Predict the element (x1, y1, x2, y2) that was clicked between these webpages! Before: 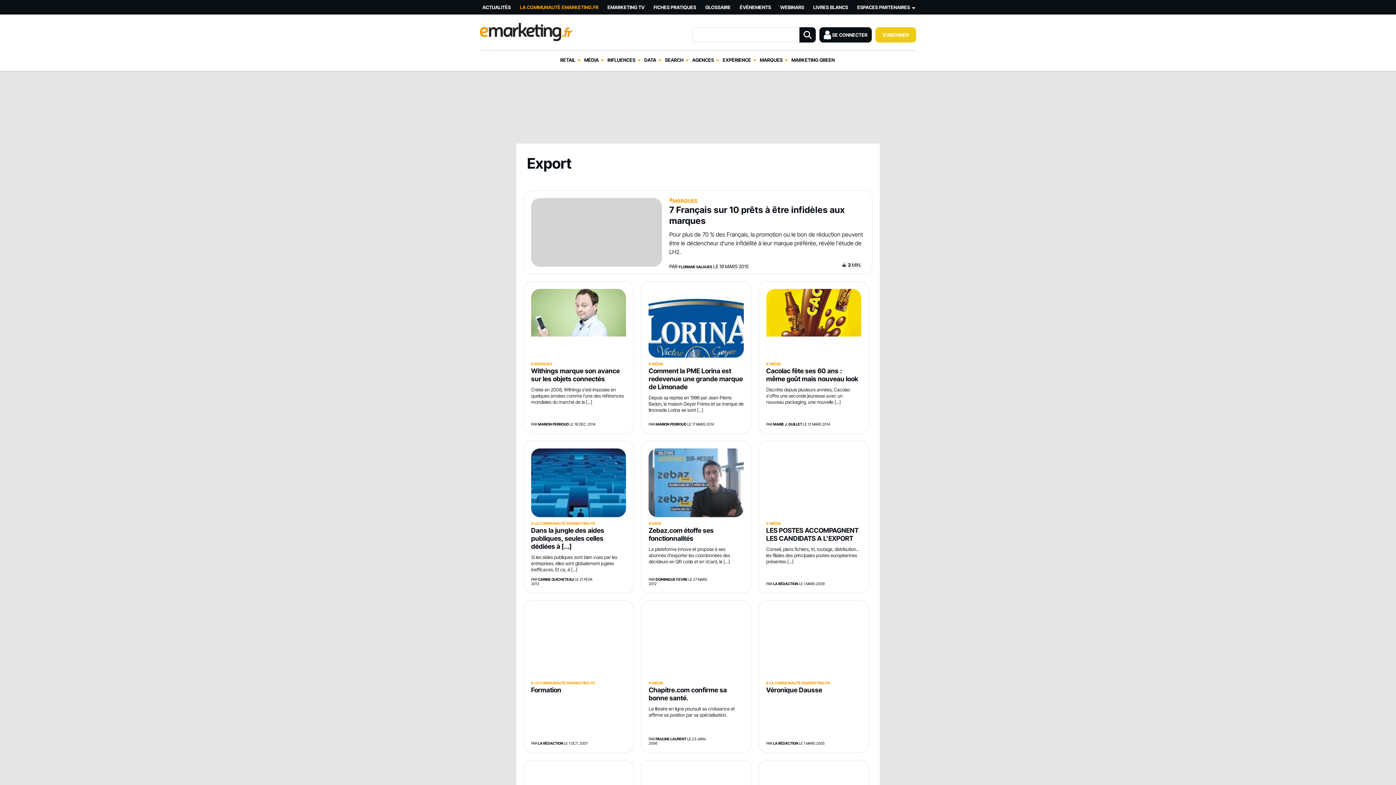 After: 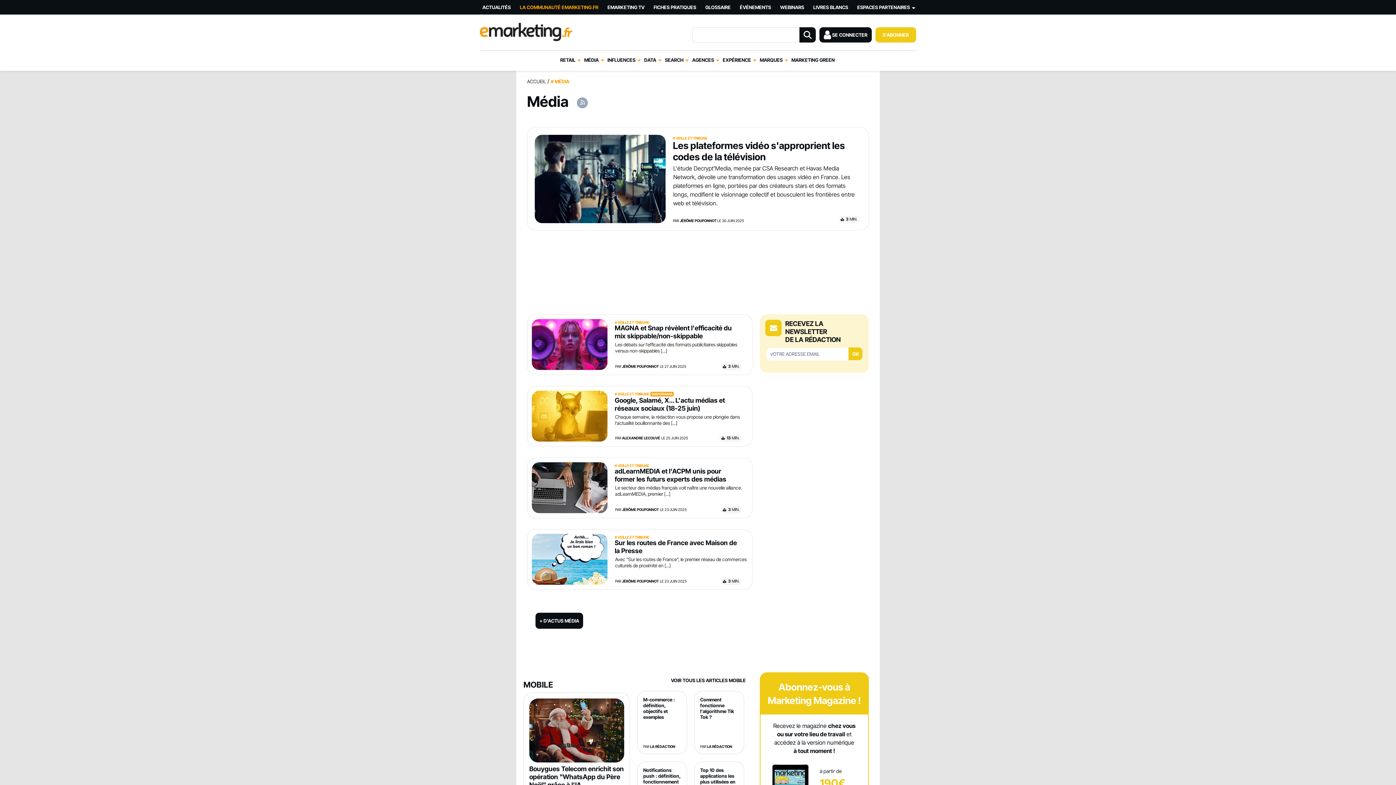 Action: label: MÉDIA bbox: (584, 50, 598, 69)